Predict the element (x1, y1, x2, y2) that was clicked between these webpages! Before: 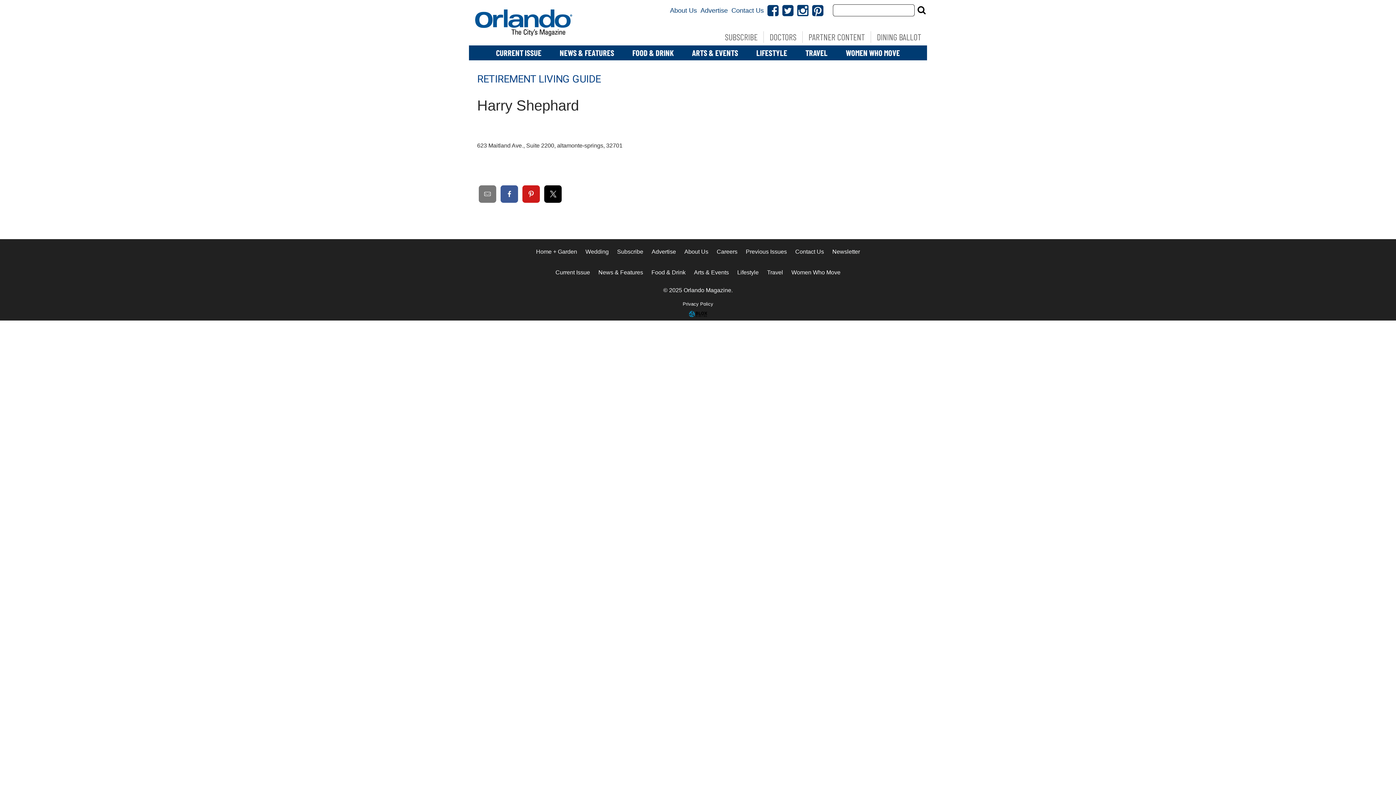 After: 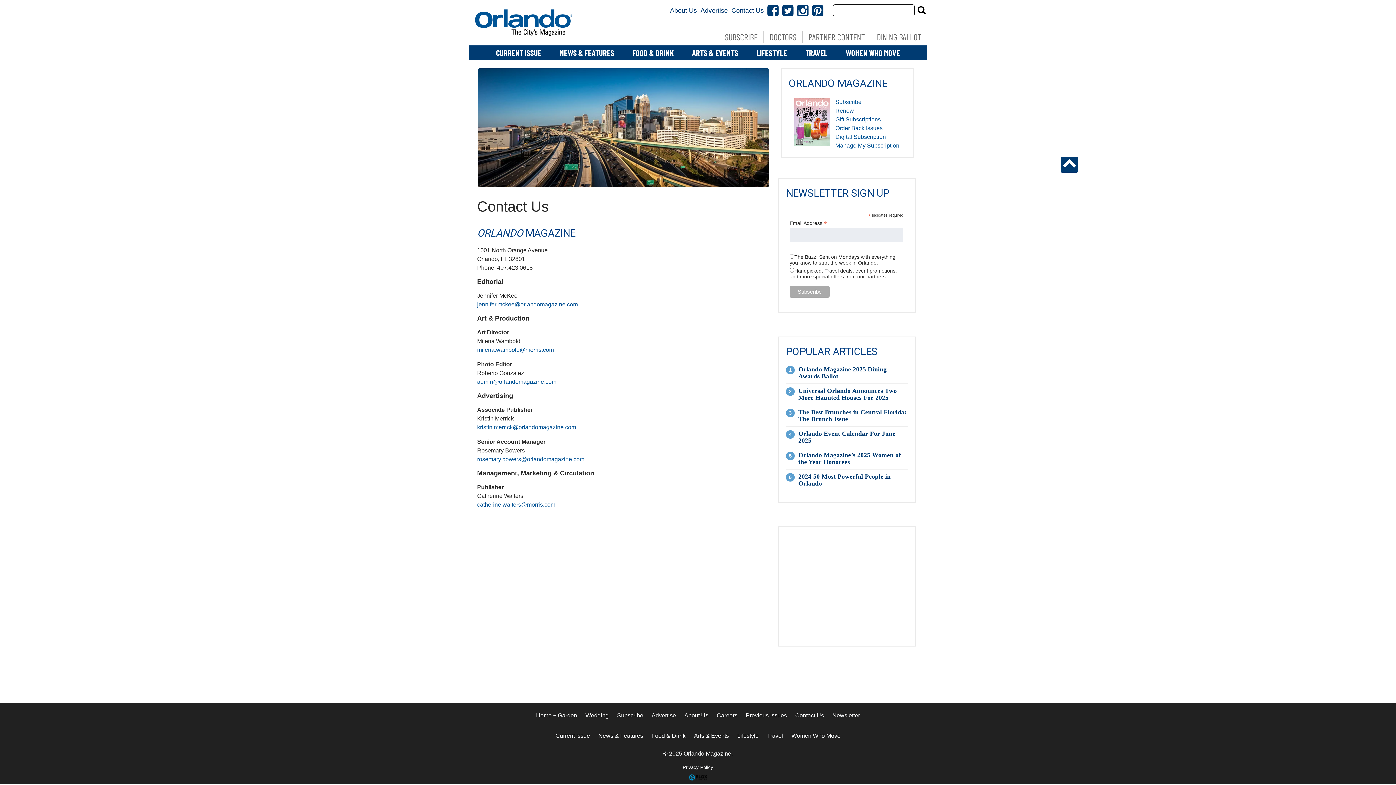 Action: bbox: (795, 248, 824, 255) label: Contact Us